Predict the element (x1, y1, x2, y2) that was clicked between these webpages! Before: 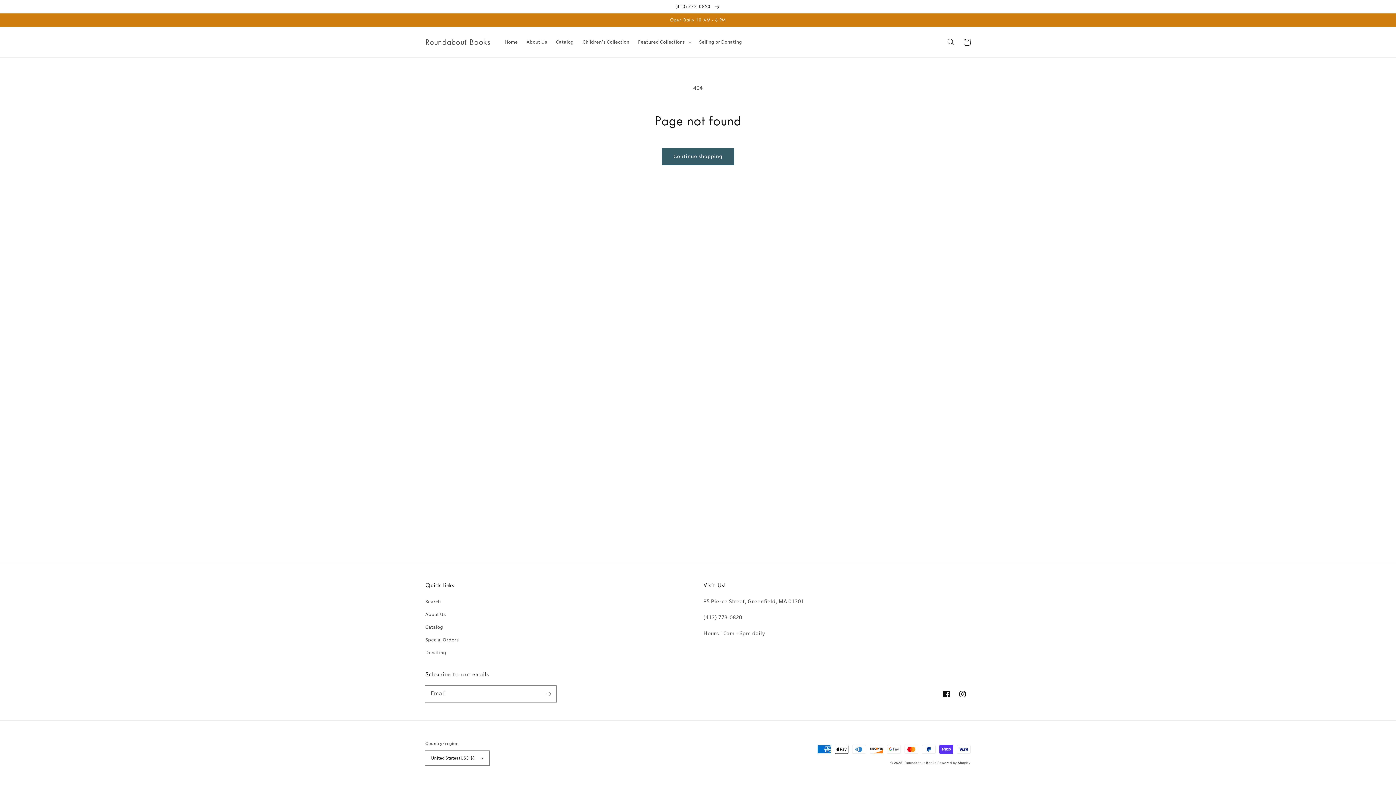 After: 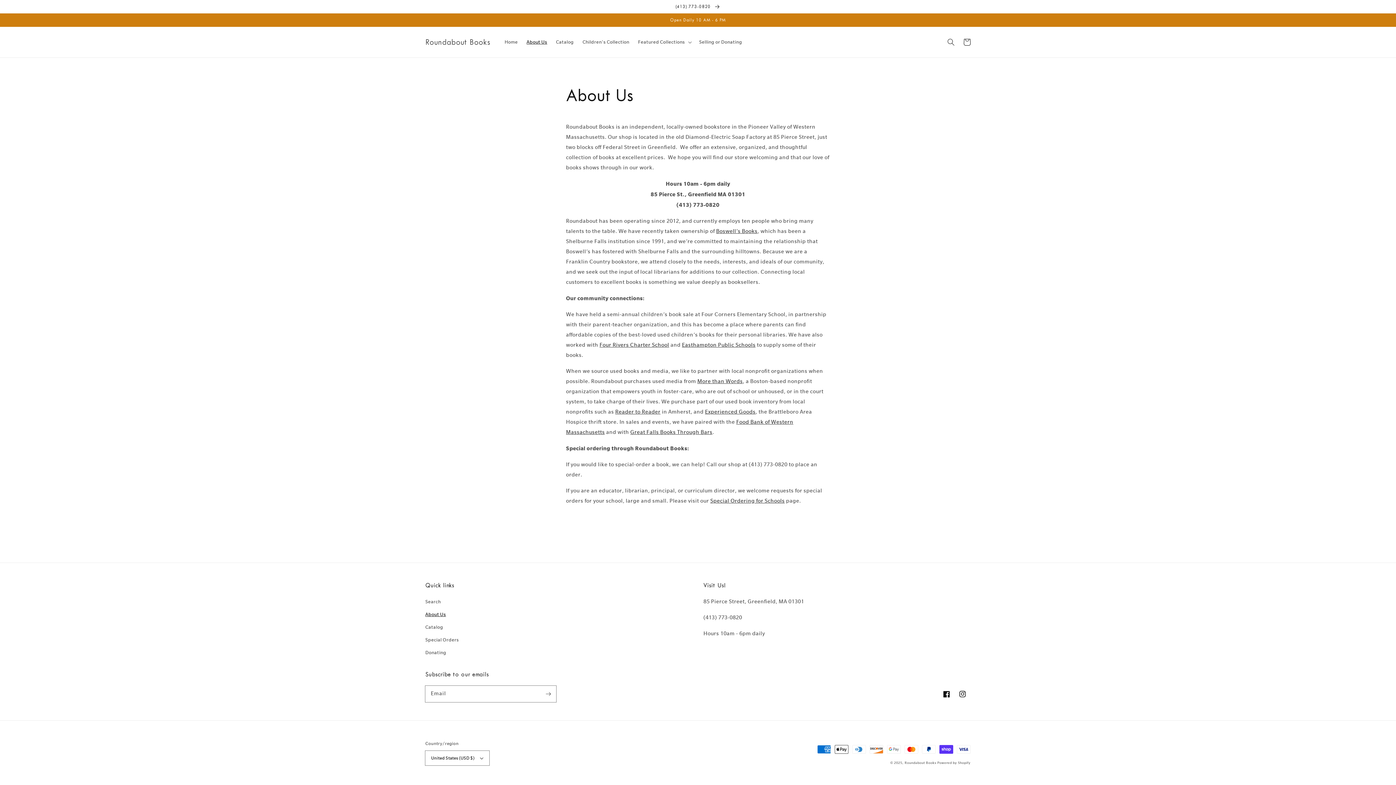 Action: bbox: (425, 608, 446, 621) label: About Us